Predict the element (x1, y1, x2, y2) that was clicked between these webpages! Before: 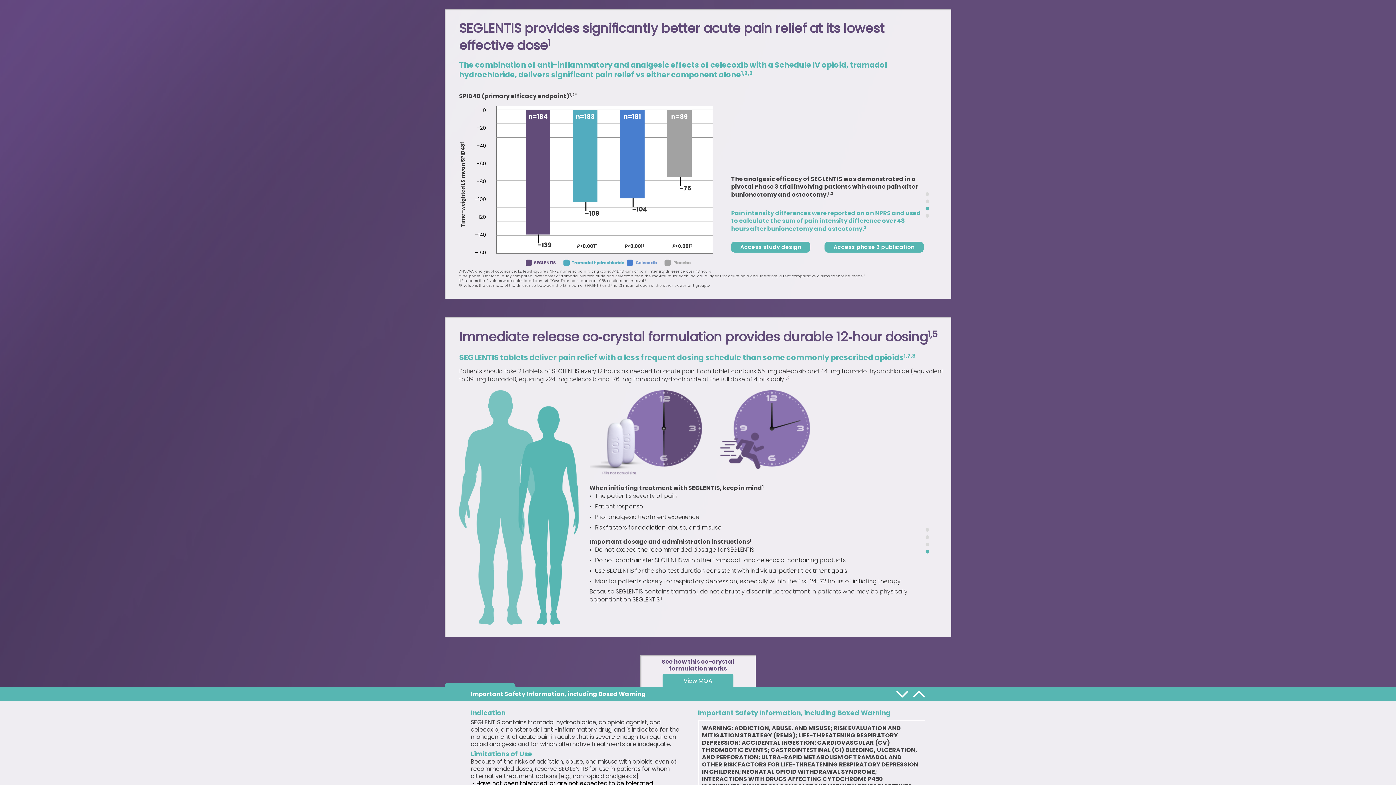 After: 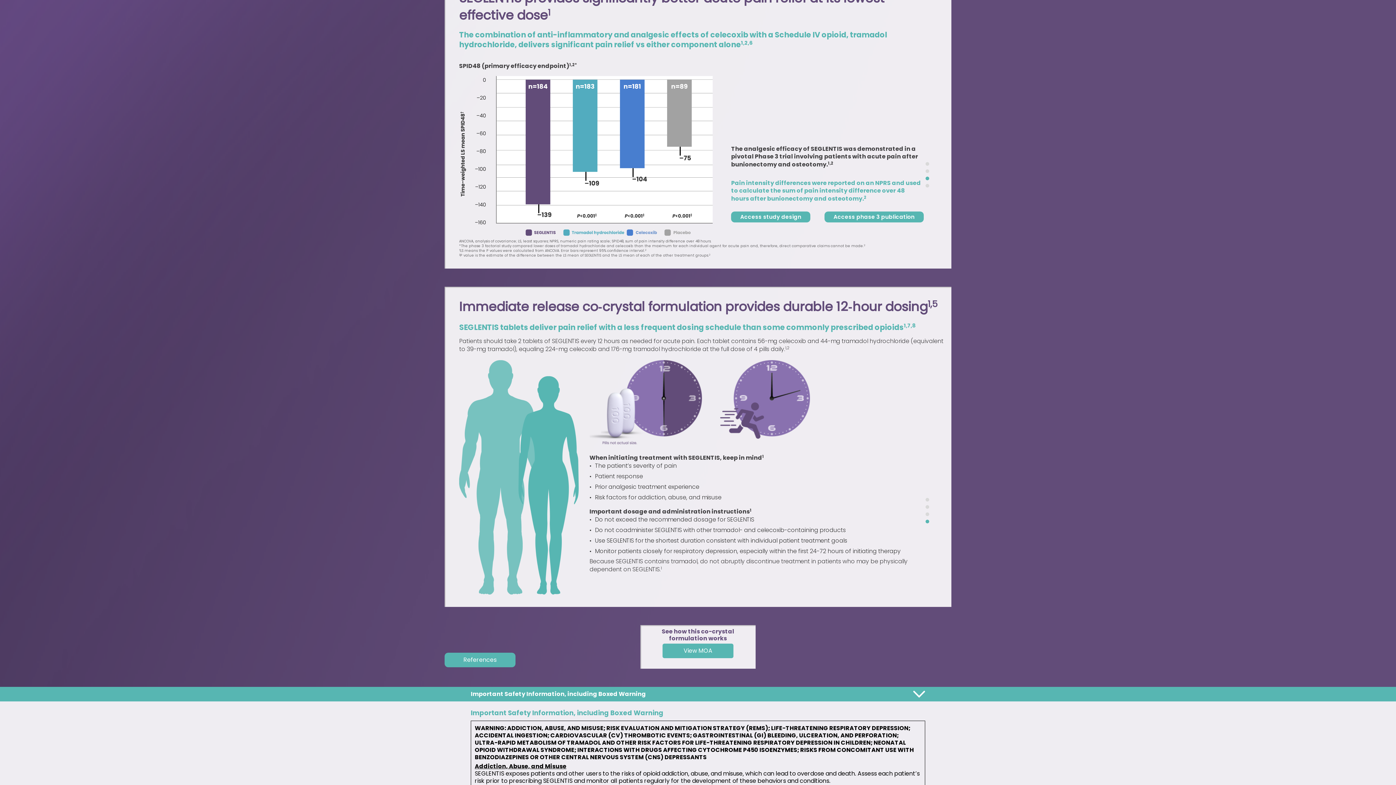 Action: bbox: (924, 548, 931, 555)